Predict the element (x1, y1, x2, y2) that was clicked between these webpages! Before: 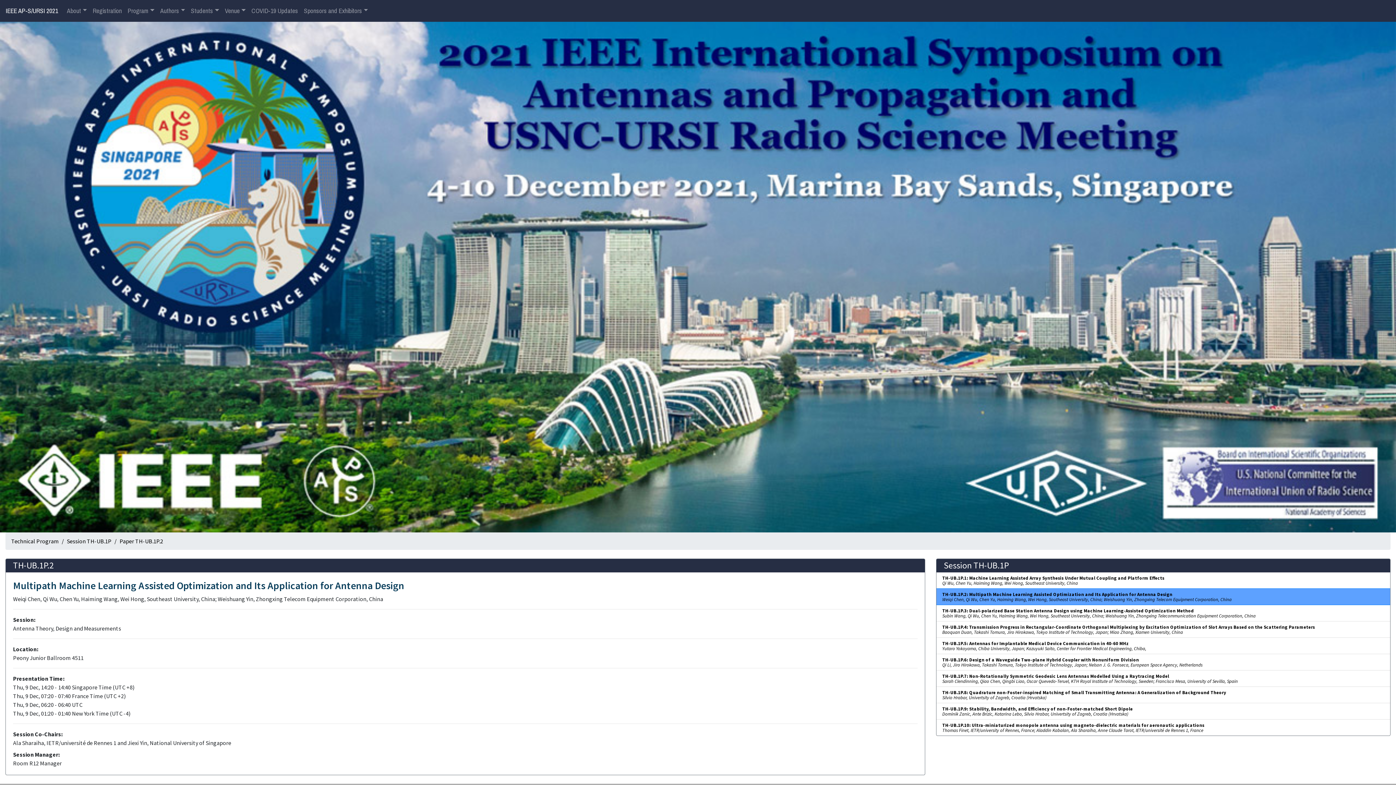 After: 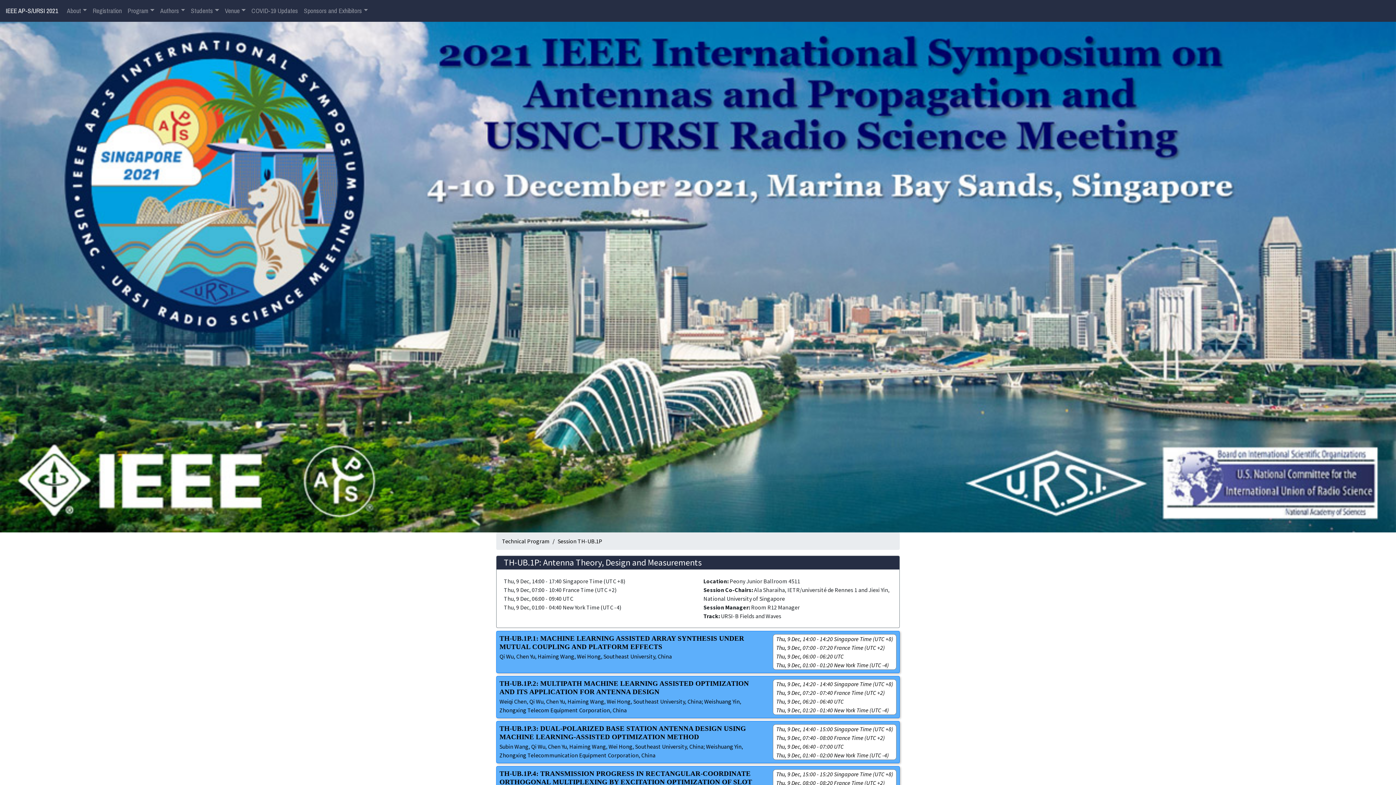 Action: bbox: (66, 537, 111, 545) label: Session TH-UB.1P